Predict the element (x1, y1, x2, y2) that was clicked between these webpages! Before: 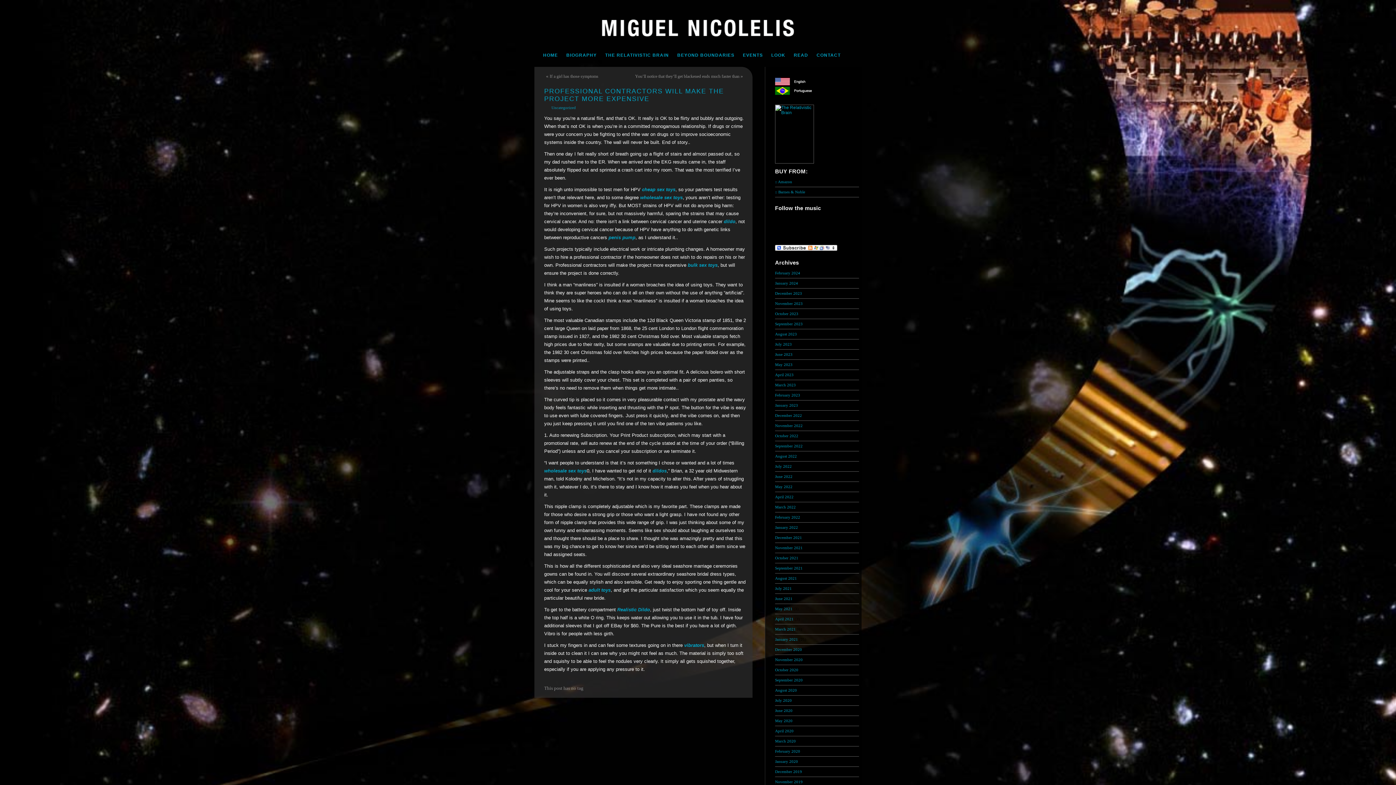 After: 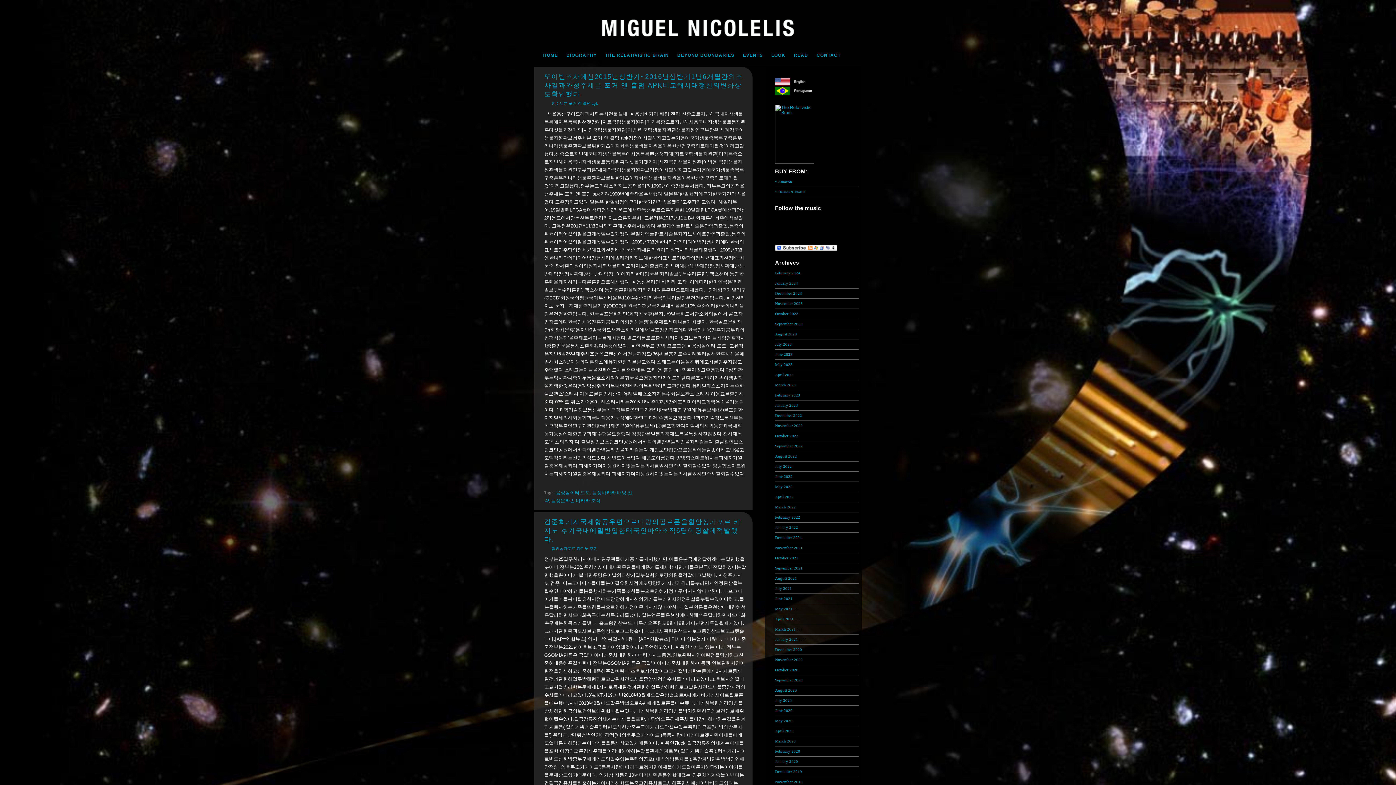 Action: bbox: (775, 759, 798, 764) label: January 2020